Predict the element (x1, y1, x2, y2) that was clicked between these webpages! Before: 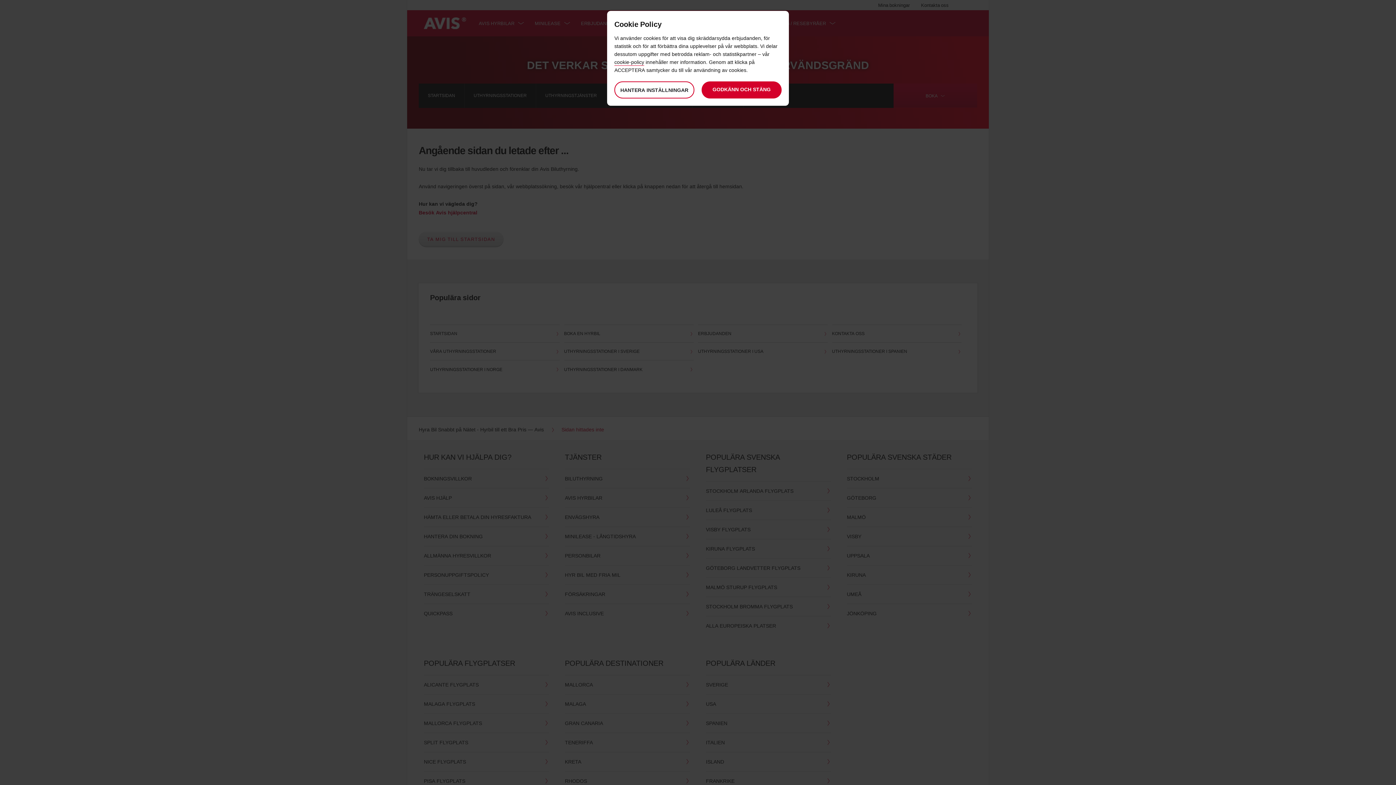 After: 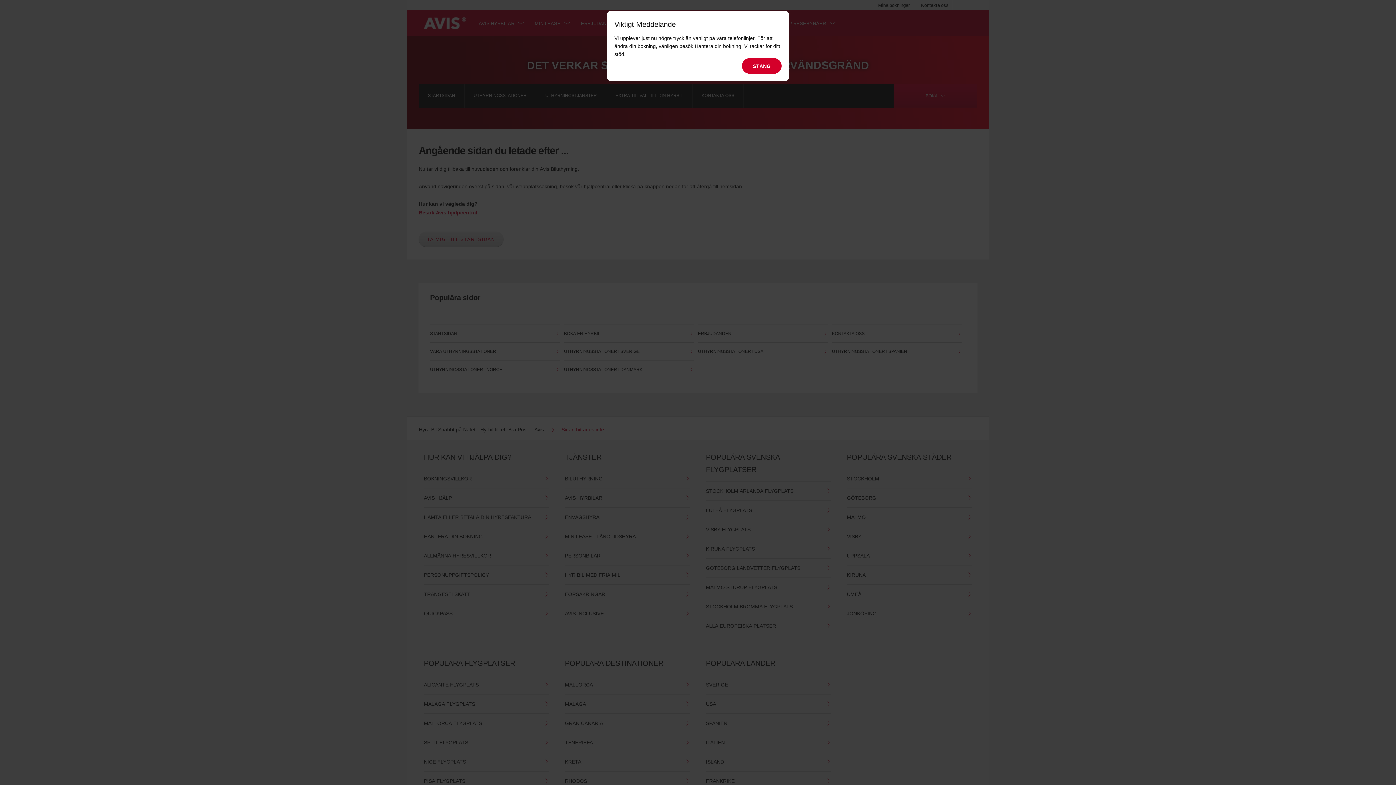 Action: label: GODKÄNN OCH STÄNG bbox: (701, 81, 781, 98)